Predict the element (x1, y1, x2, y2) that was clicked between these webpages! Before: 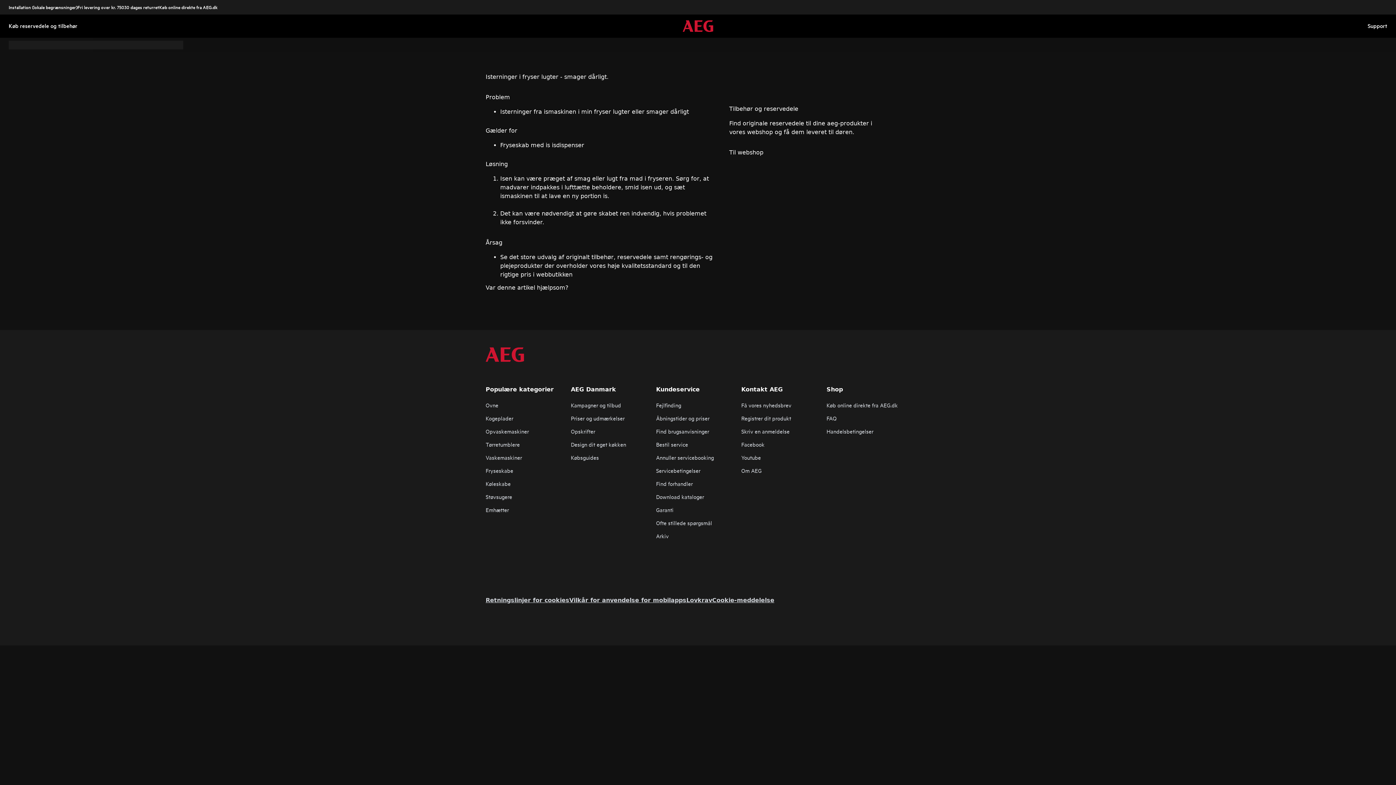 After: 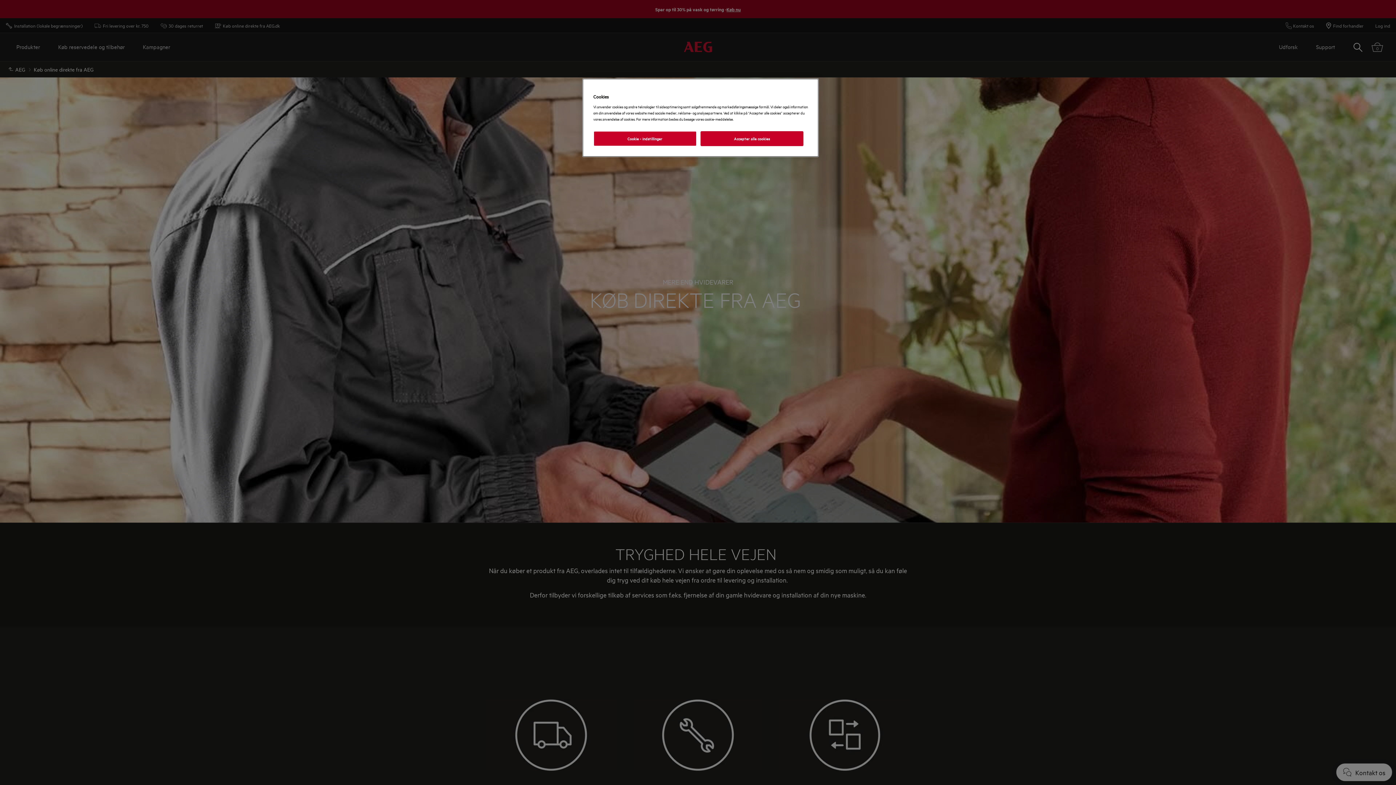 Action: bbox: (8, 4, 77, 9) label: Installation (lokale begrænsninger)